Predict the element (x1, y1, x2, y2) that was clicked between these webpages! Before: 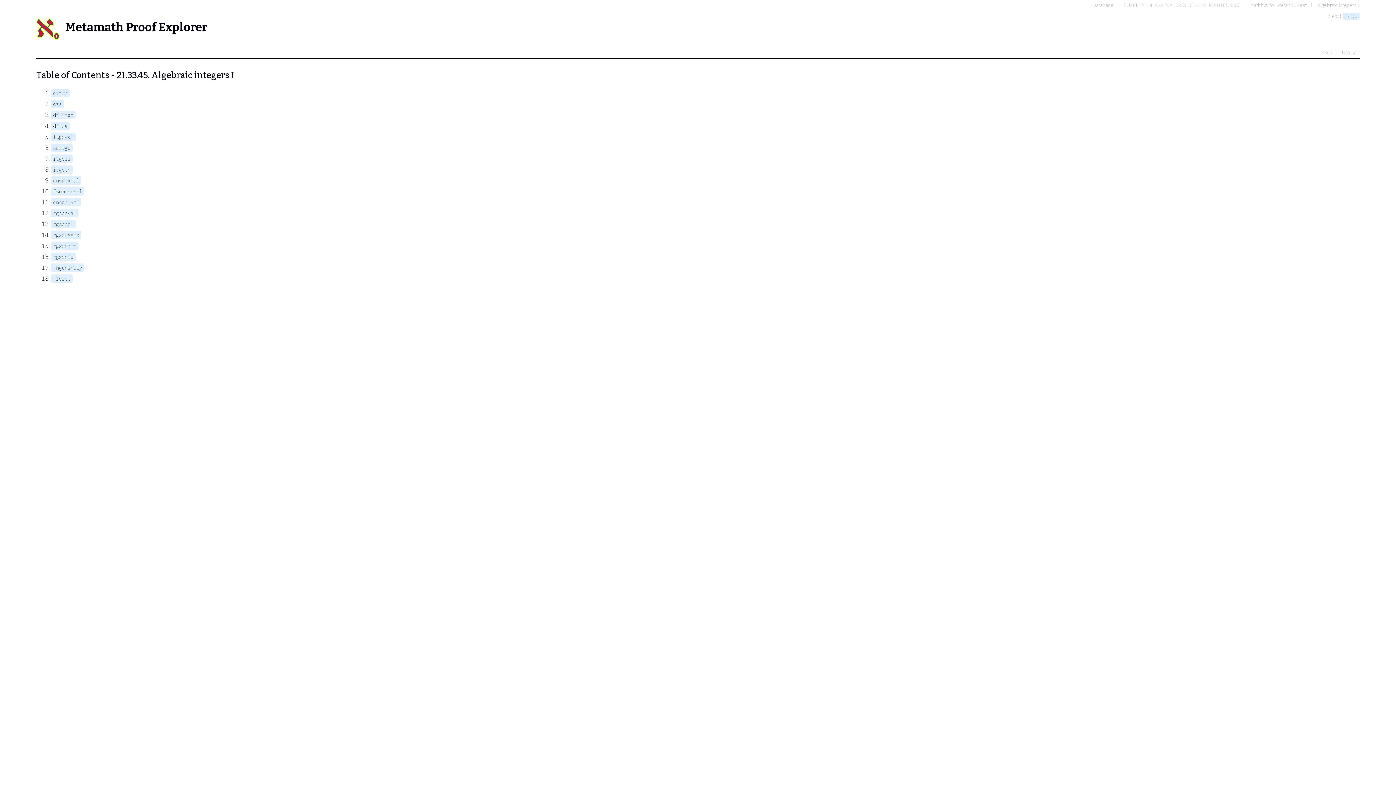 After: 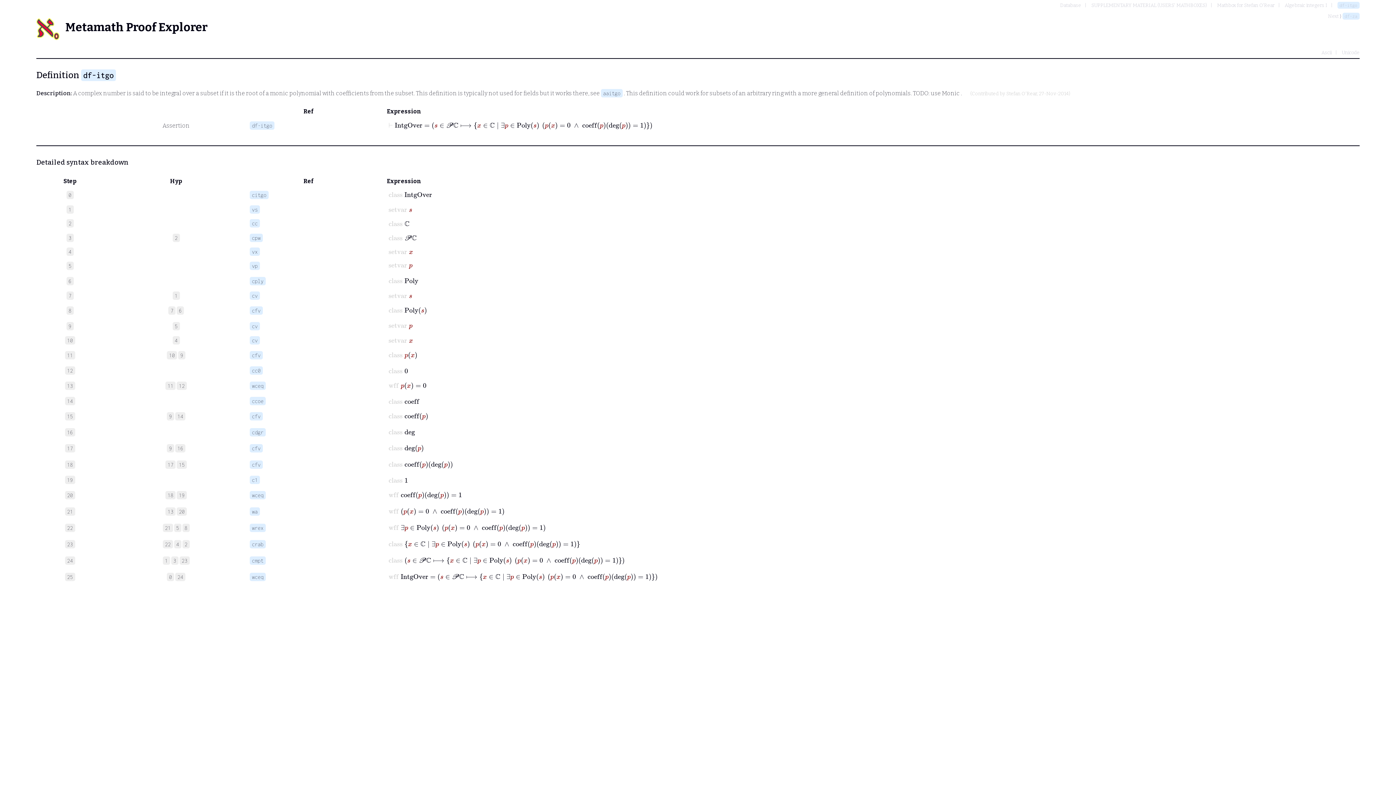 Action: label: df-itgo bbox: (50, 110, 75, 119)